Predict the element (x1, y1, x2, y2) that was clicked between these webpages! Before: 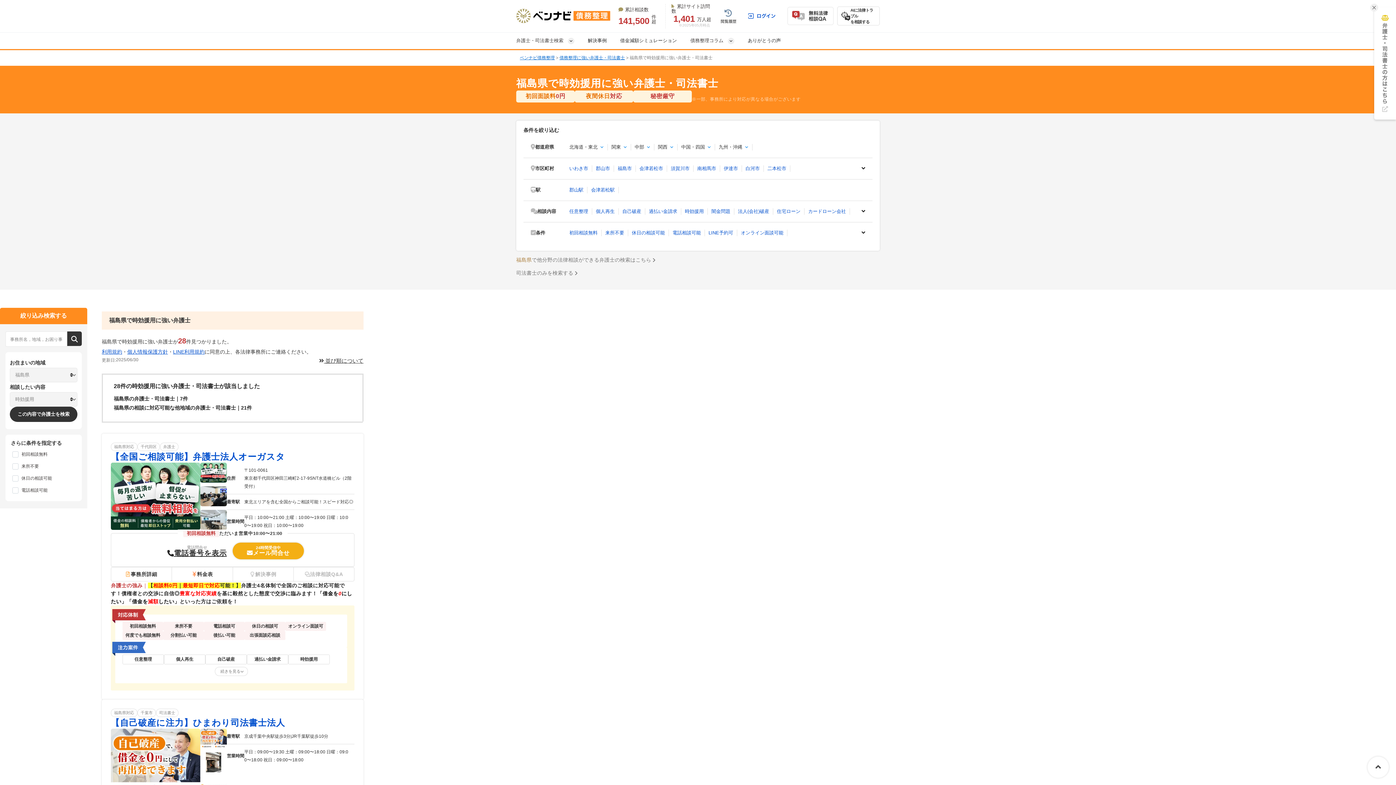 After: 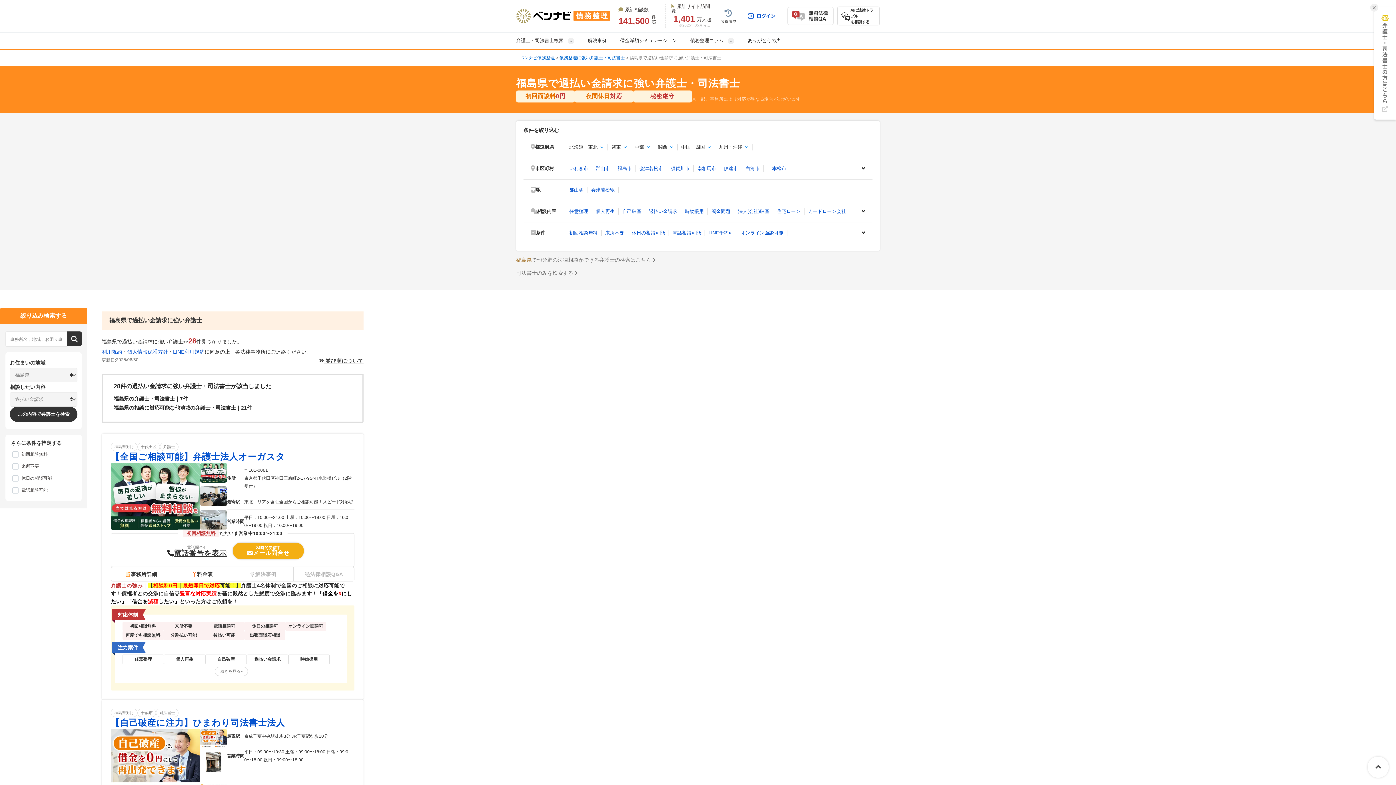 Action: label: 過払い金請求 bbox: (645, 208, 681, 214)